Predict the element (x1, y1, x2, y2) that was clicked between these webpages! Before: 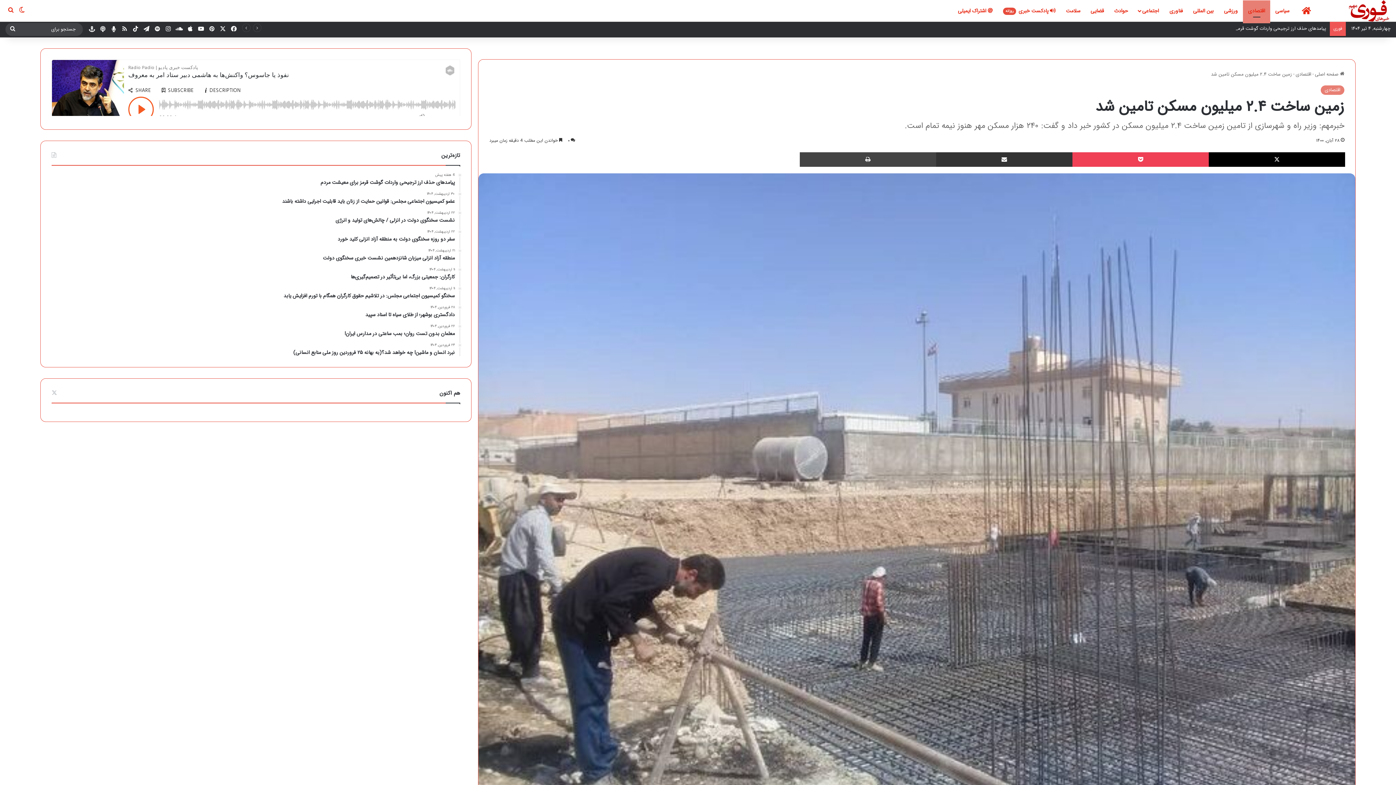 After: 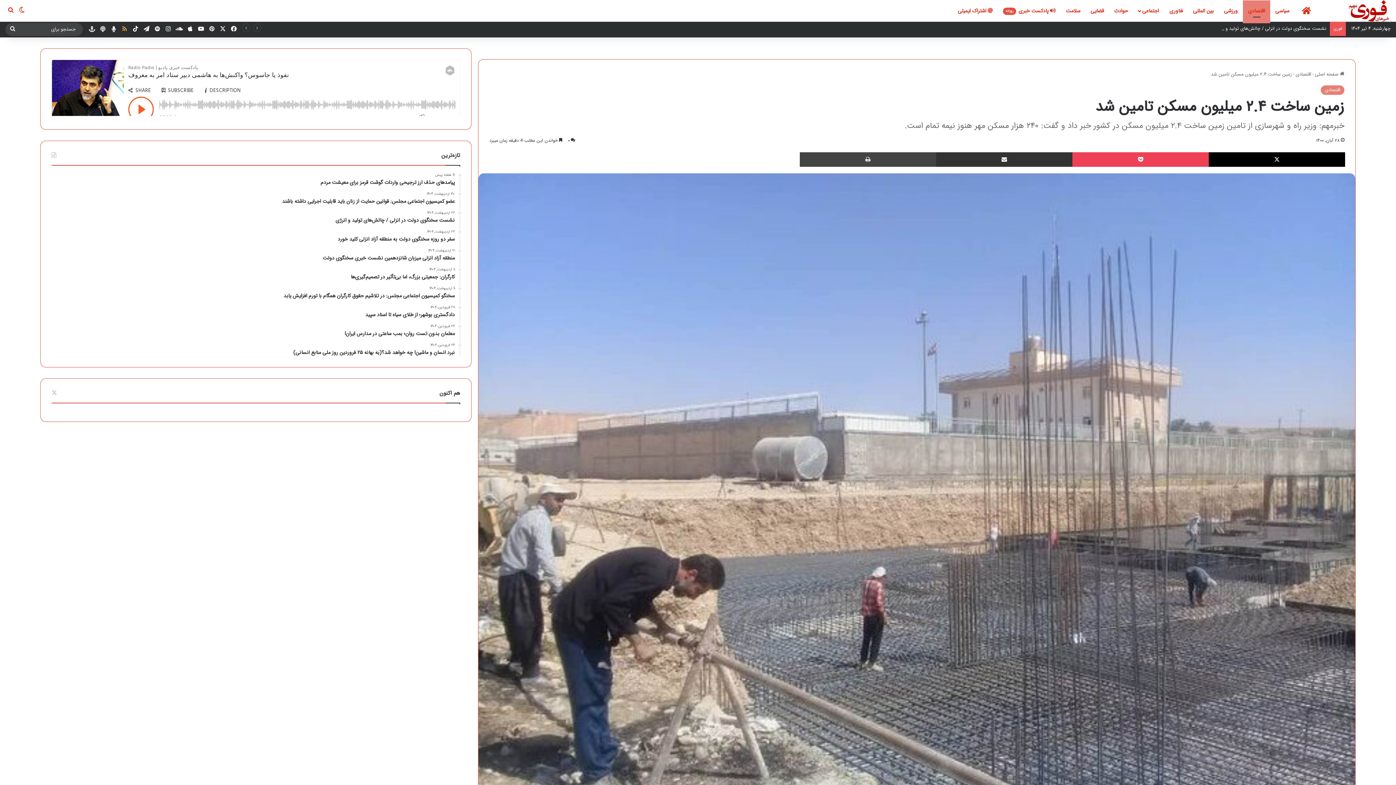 Action: bbox: (119, 21, 130, 37) label: خوراک